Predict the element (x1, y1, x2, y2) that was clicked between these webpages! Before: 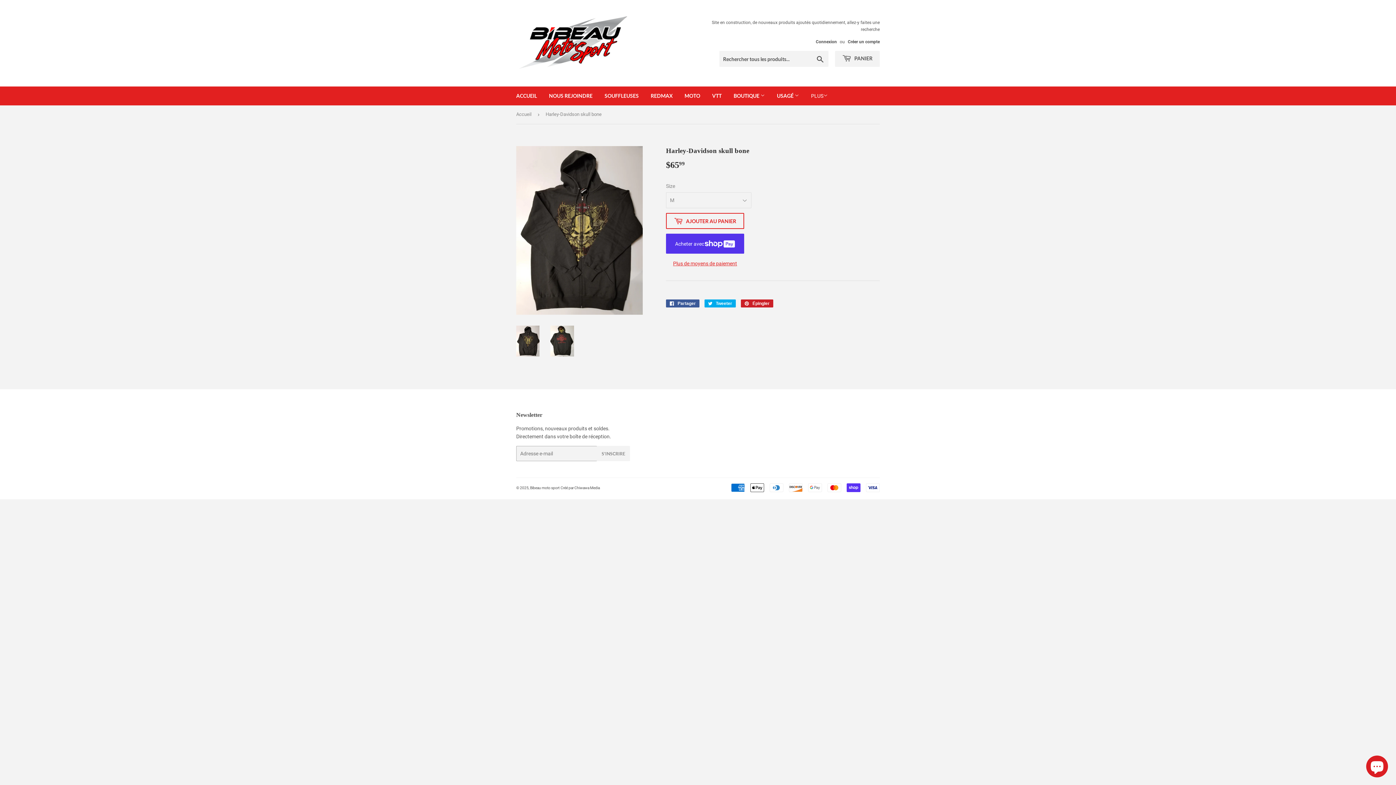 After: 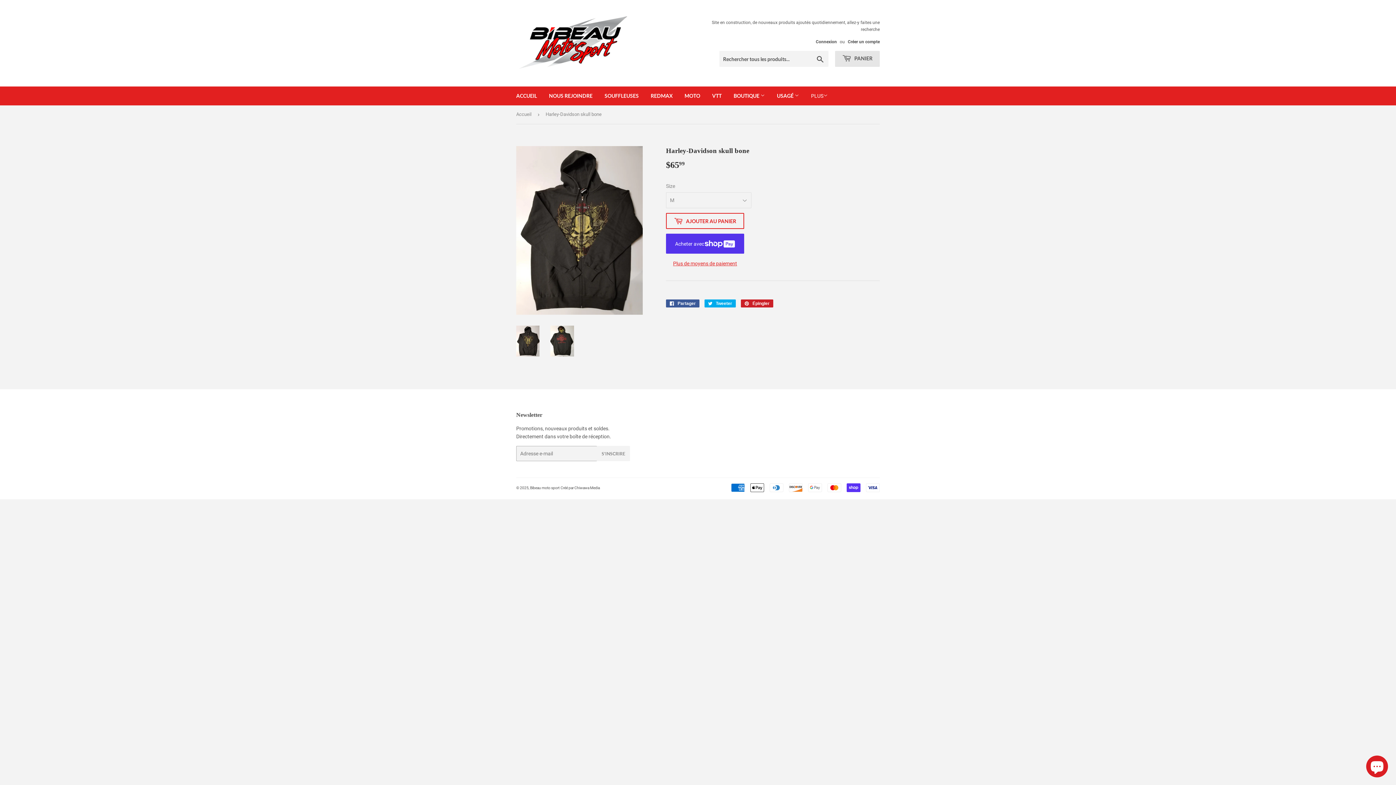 Action: label:  PANIER bbox: (835, 50, 880, 66)